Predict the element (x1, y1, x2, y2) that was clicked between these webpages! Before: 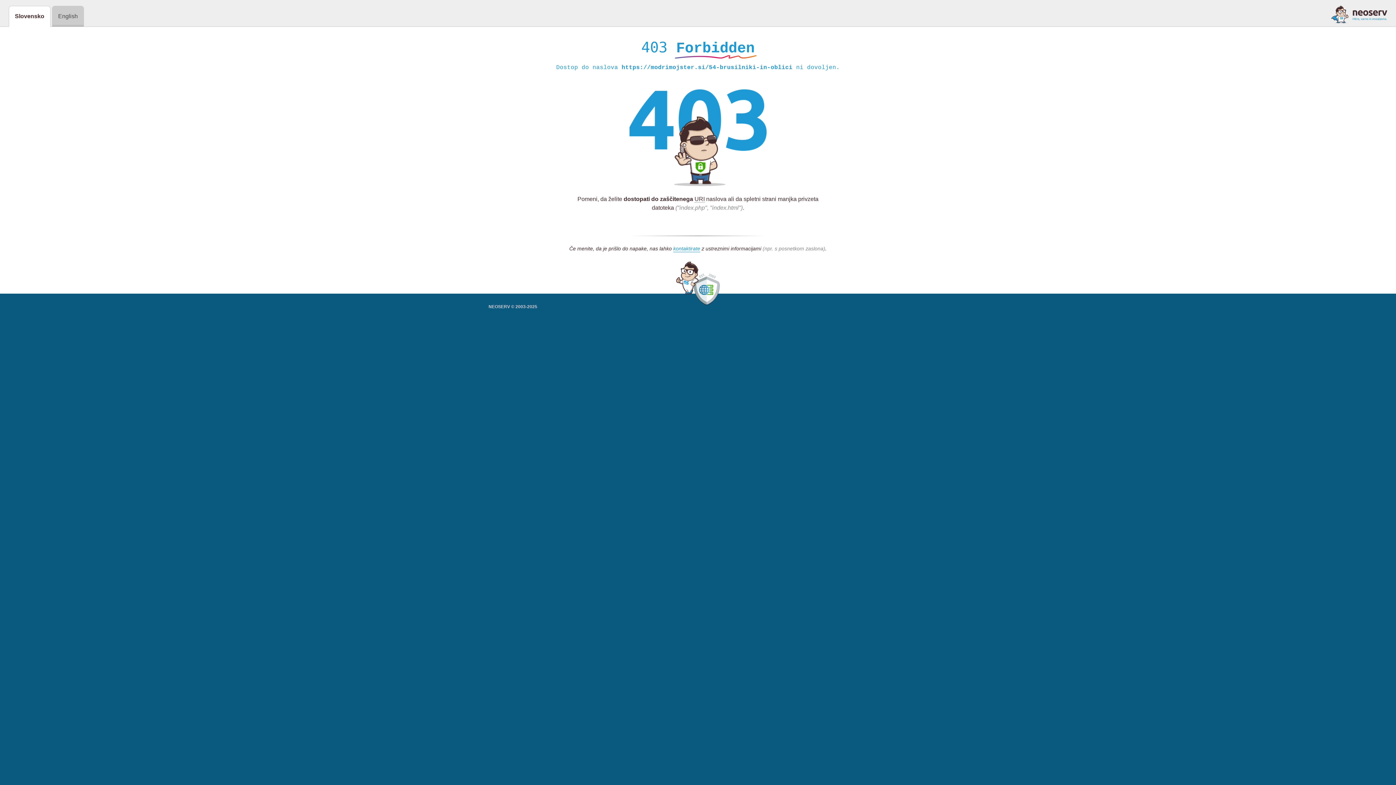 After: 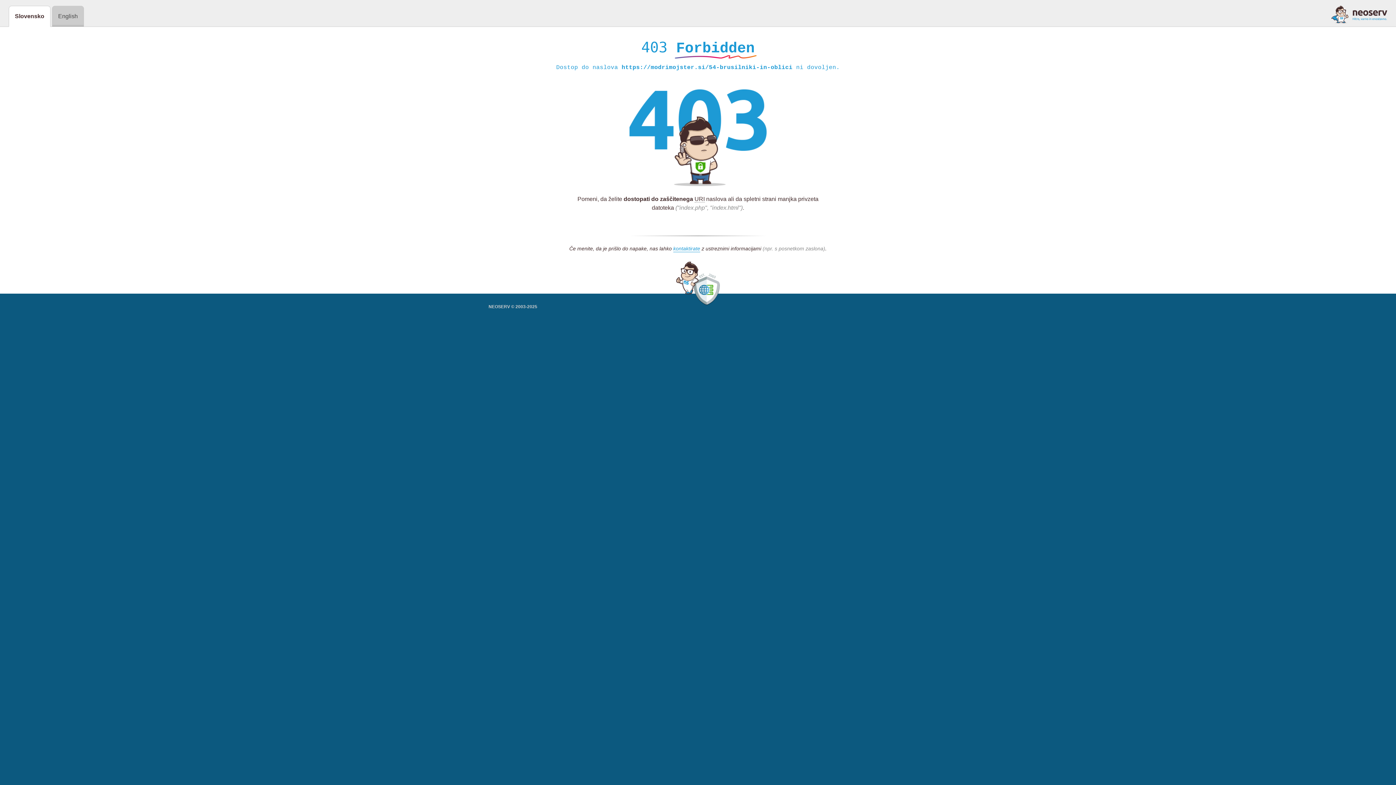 Action: bbox: (1331, 5, 1387, 23)